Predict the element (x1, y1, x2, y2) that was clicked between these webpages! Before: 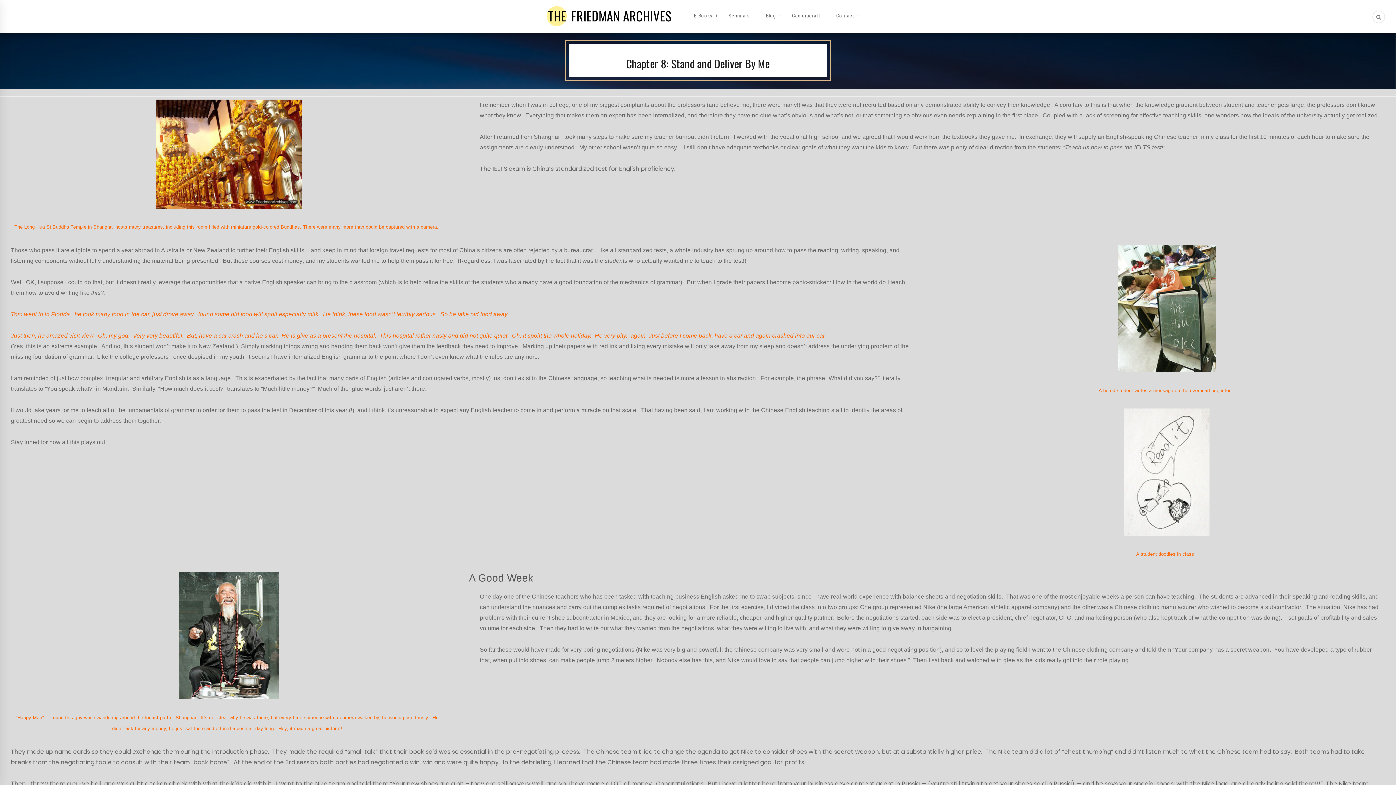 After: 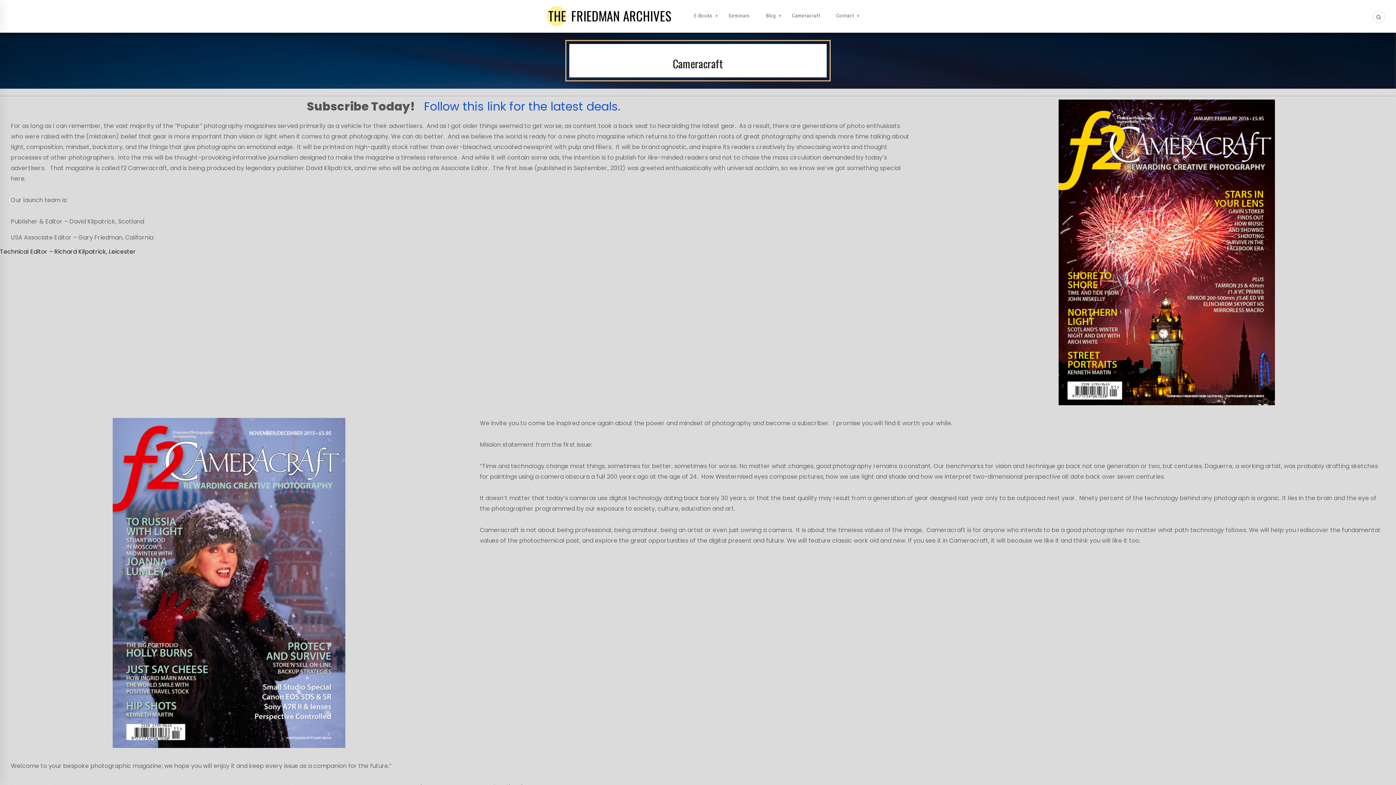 Action: label: Cameracraft bbox: (786, 0, 825, 31)